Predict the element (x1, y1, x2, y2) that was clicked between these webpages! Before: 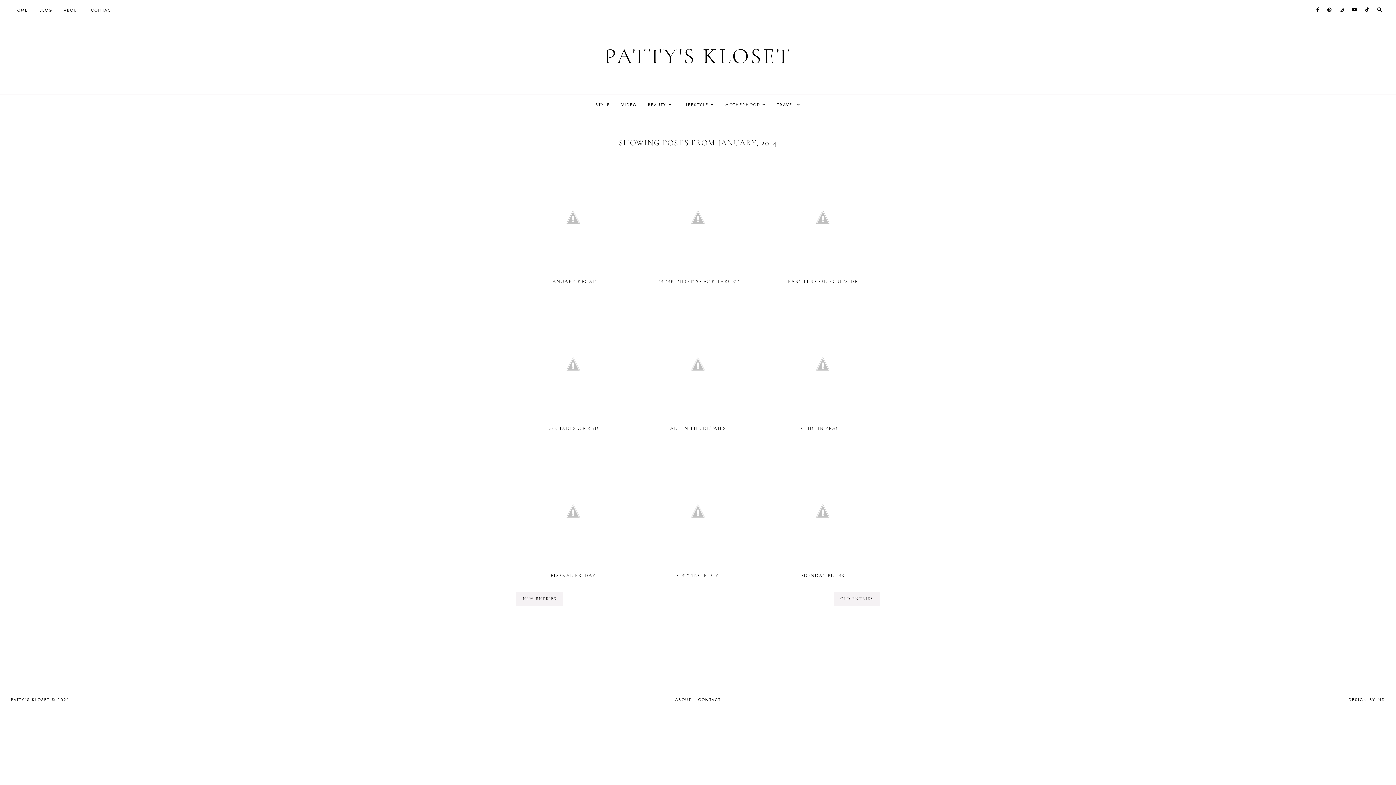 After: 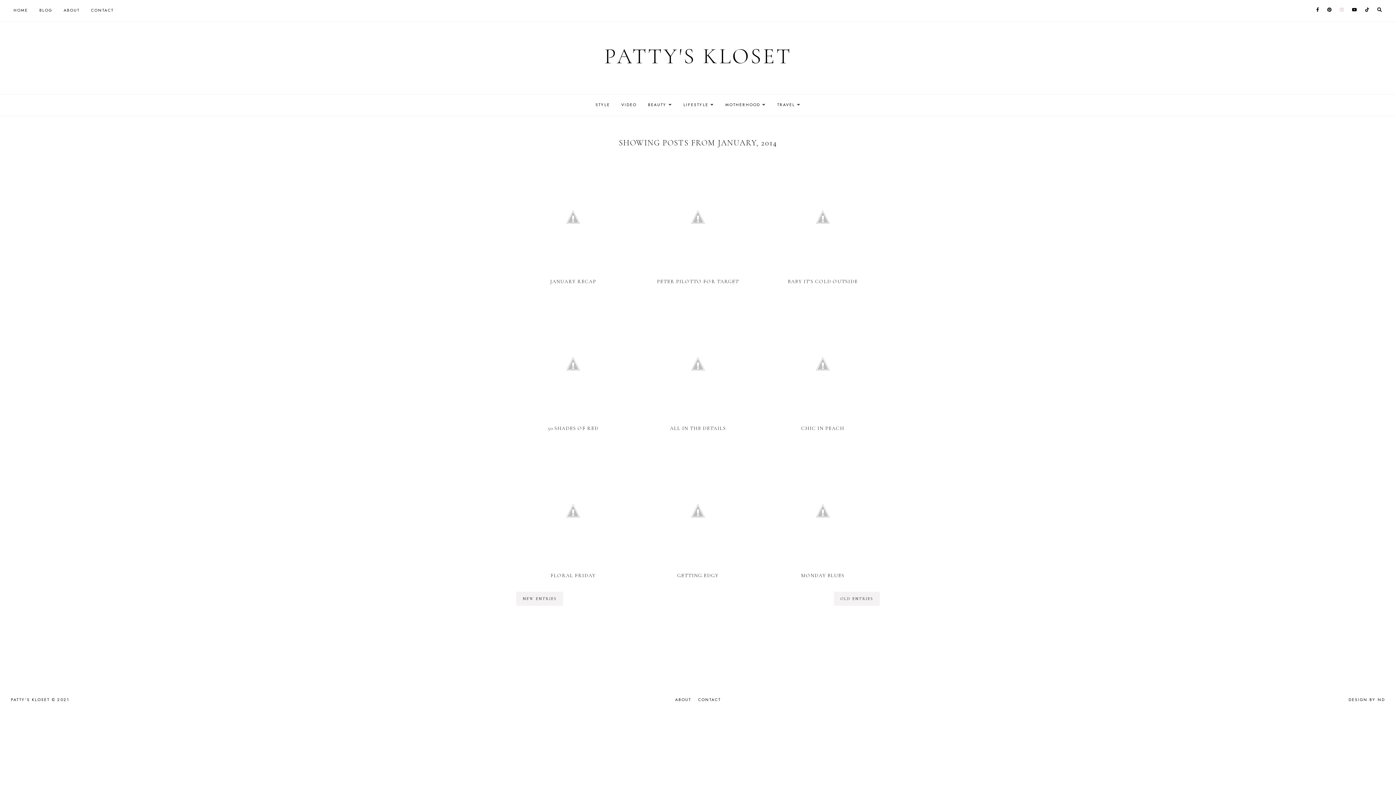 Action: bbox: (1340, 6, 1344, 13)